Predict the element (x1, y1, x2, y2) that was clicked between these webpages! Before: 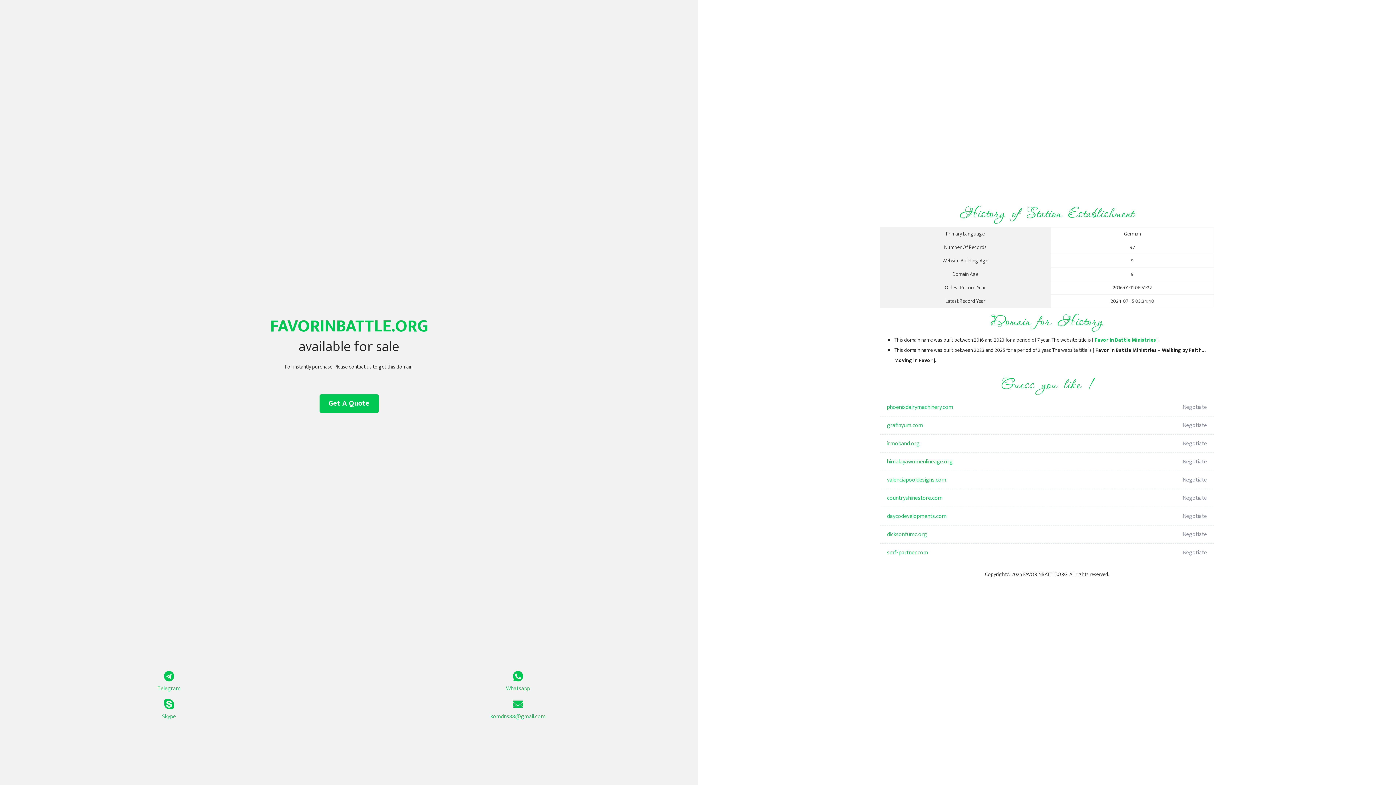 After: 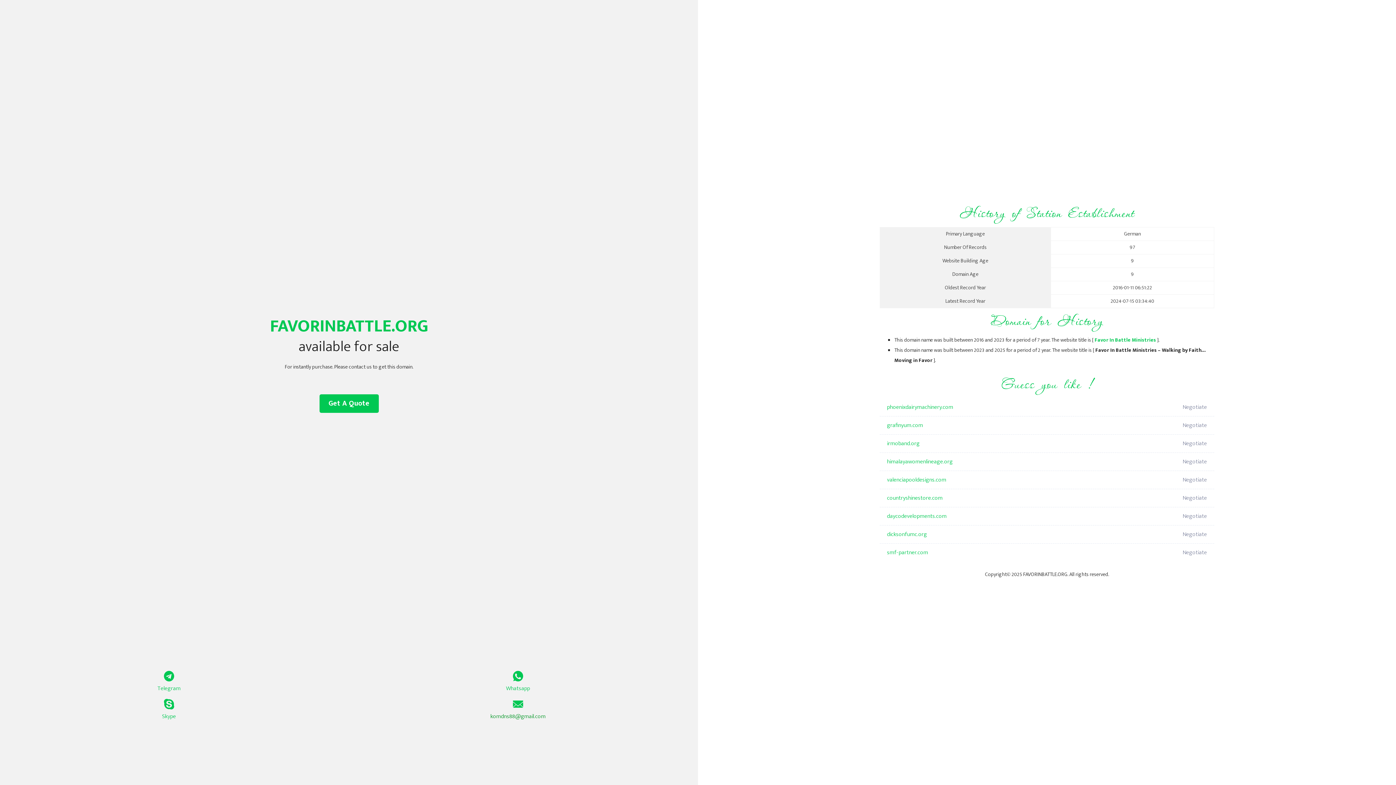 Action: bbox: (349, 699, 687, 721) label: komdns88@gmail.com